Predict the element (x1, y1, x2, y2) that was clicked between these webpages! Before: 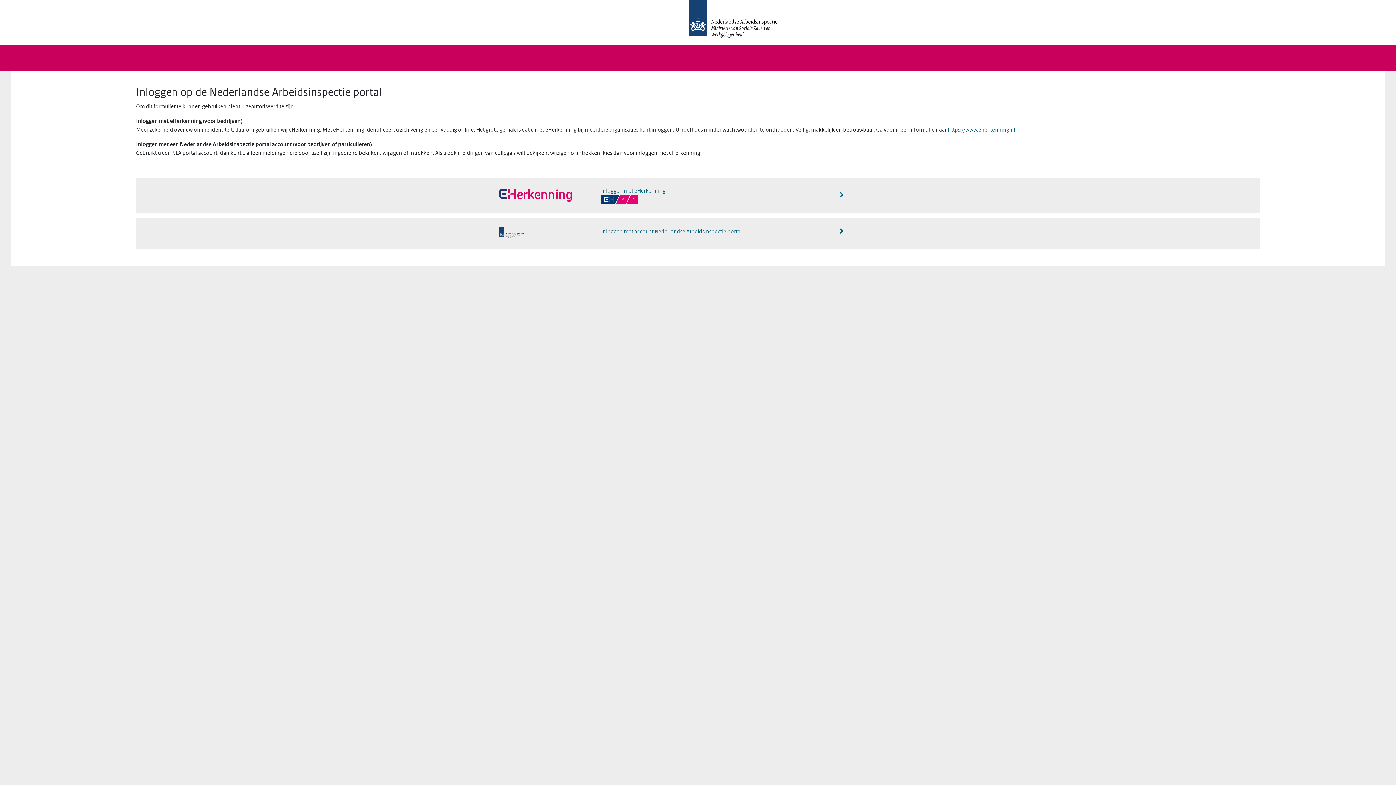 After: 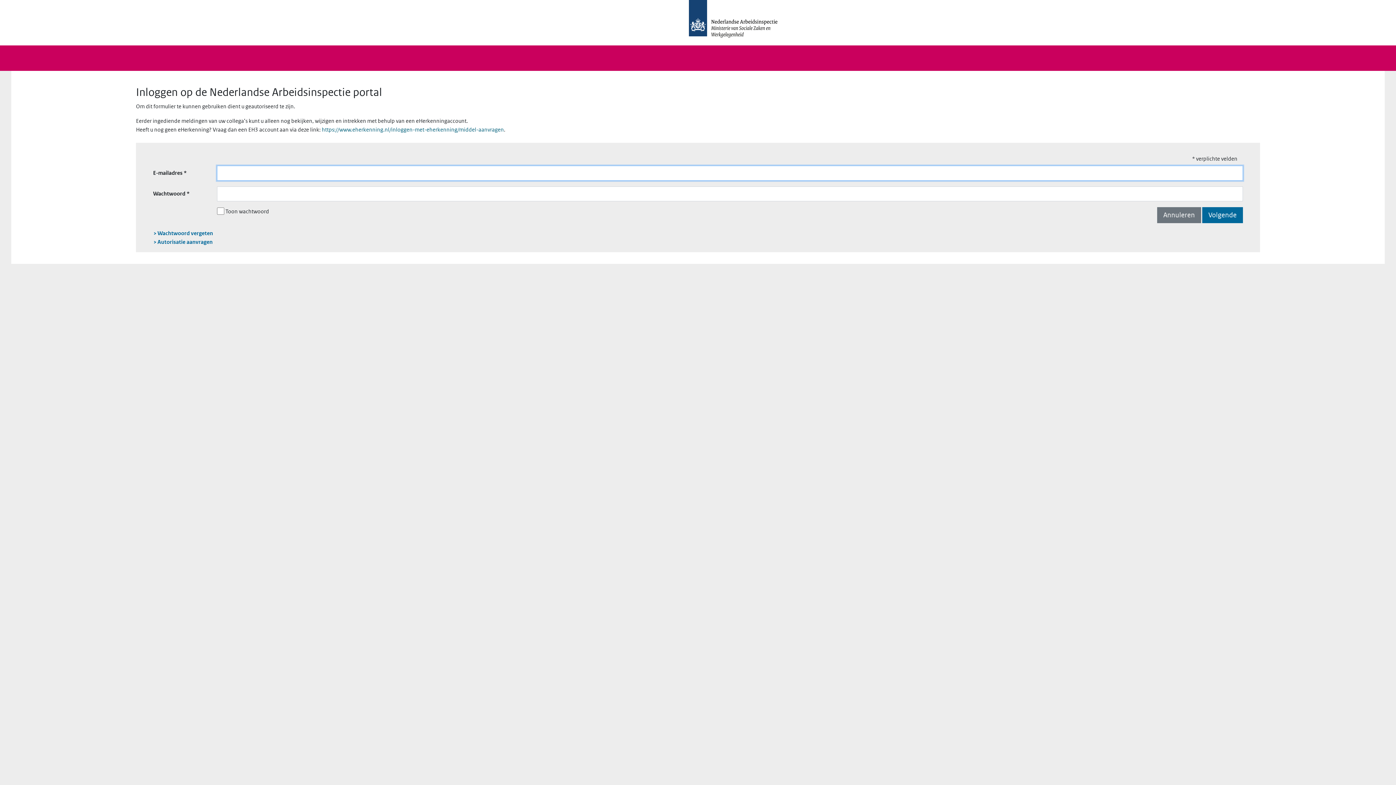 Action: label: Inloggen met account Nederlandse Arbeidsinspectie portal bbox: (496, 224, 900, 242)